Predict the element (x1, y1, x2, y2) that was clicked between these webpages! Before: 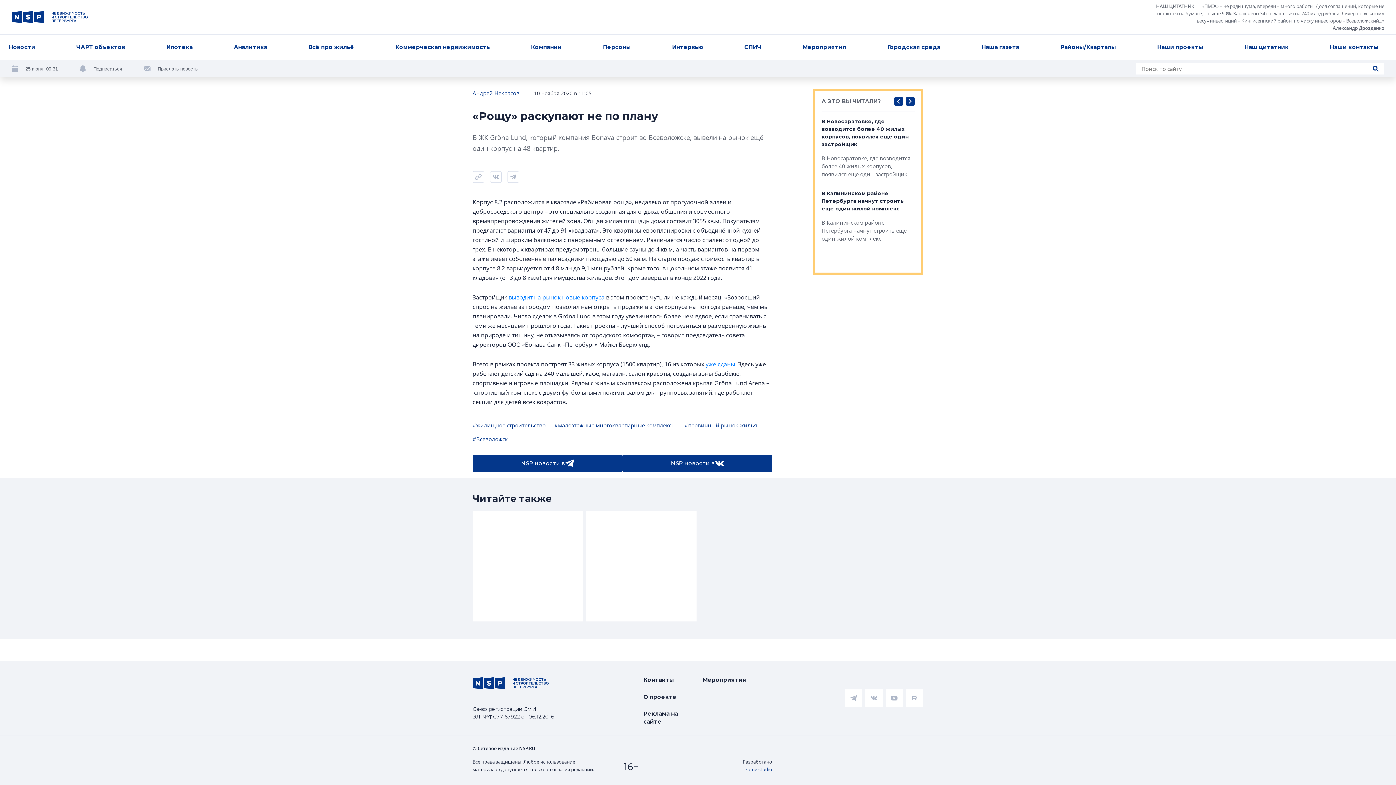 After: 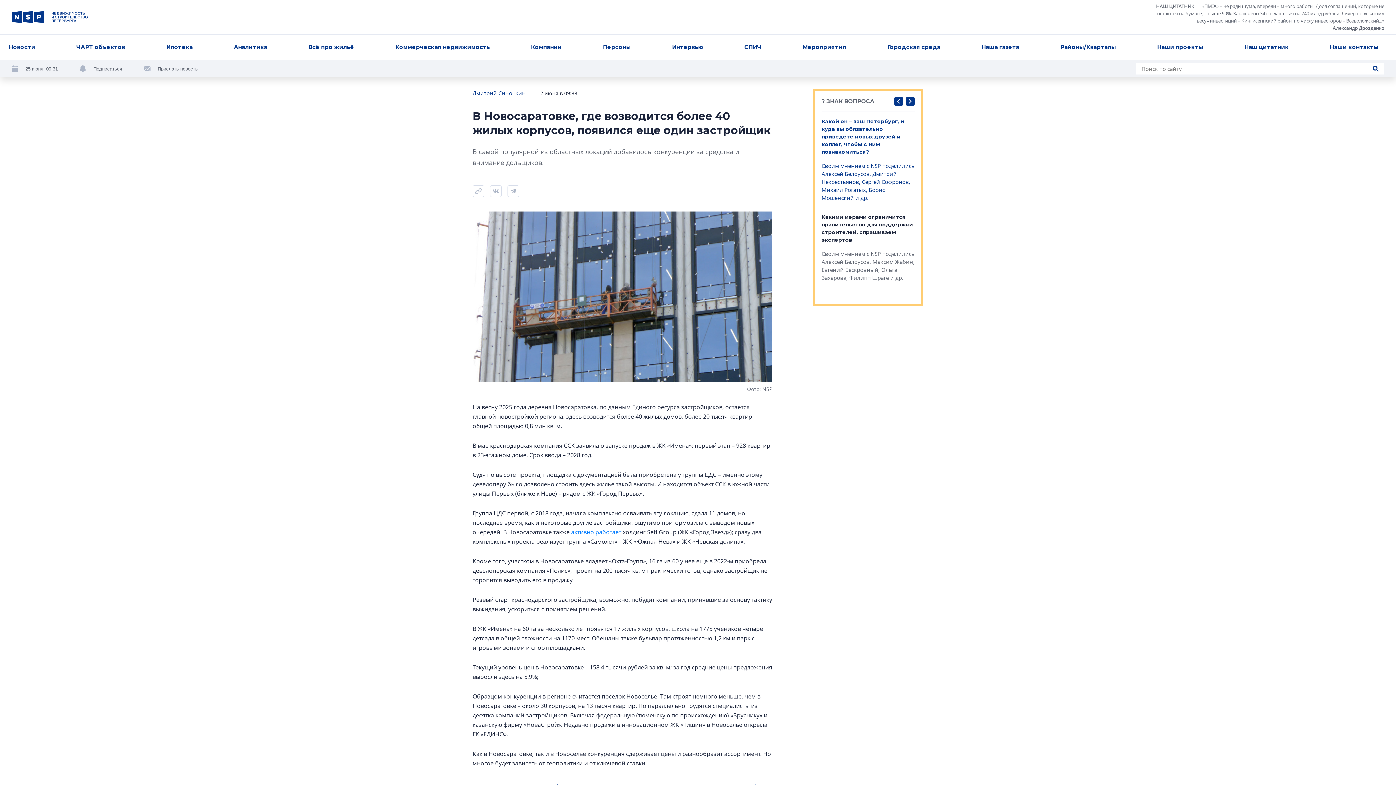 Action: bbox: (821, 117, 914, 178) label: В Новосаратовке, где возводится более 40 жилых корпусов, появился еще один застройщик
В Новосаратовке, где возводится более 40 жилых корпусов, появился еще один застройщик